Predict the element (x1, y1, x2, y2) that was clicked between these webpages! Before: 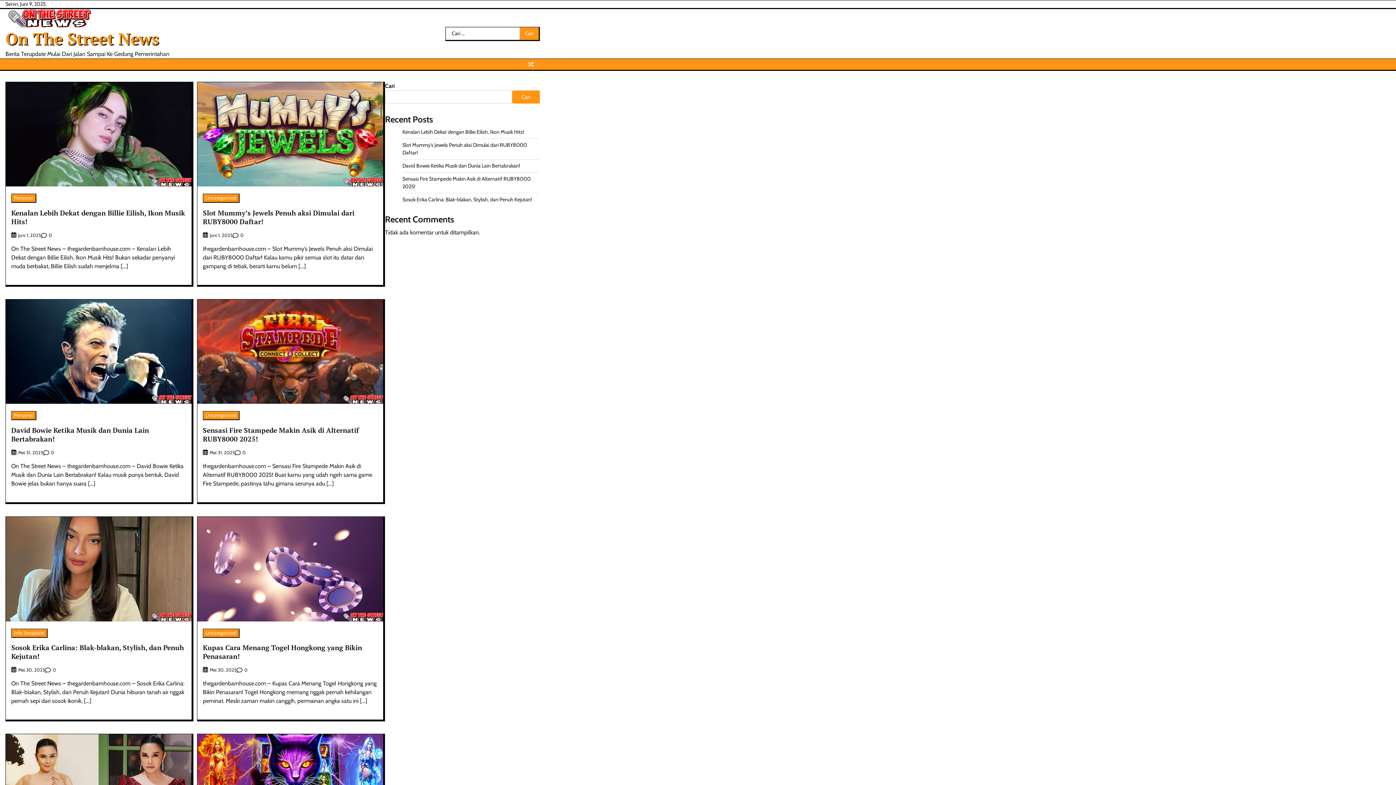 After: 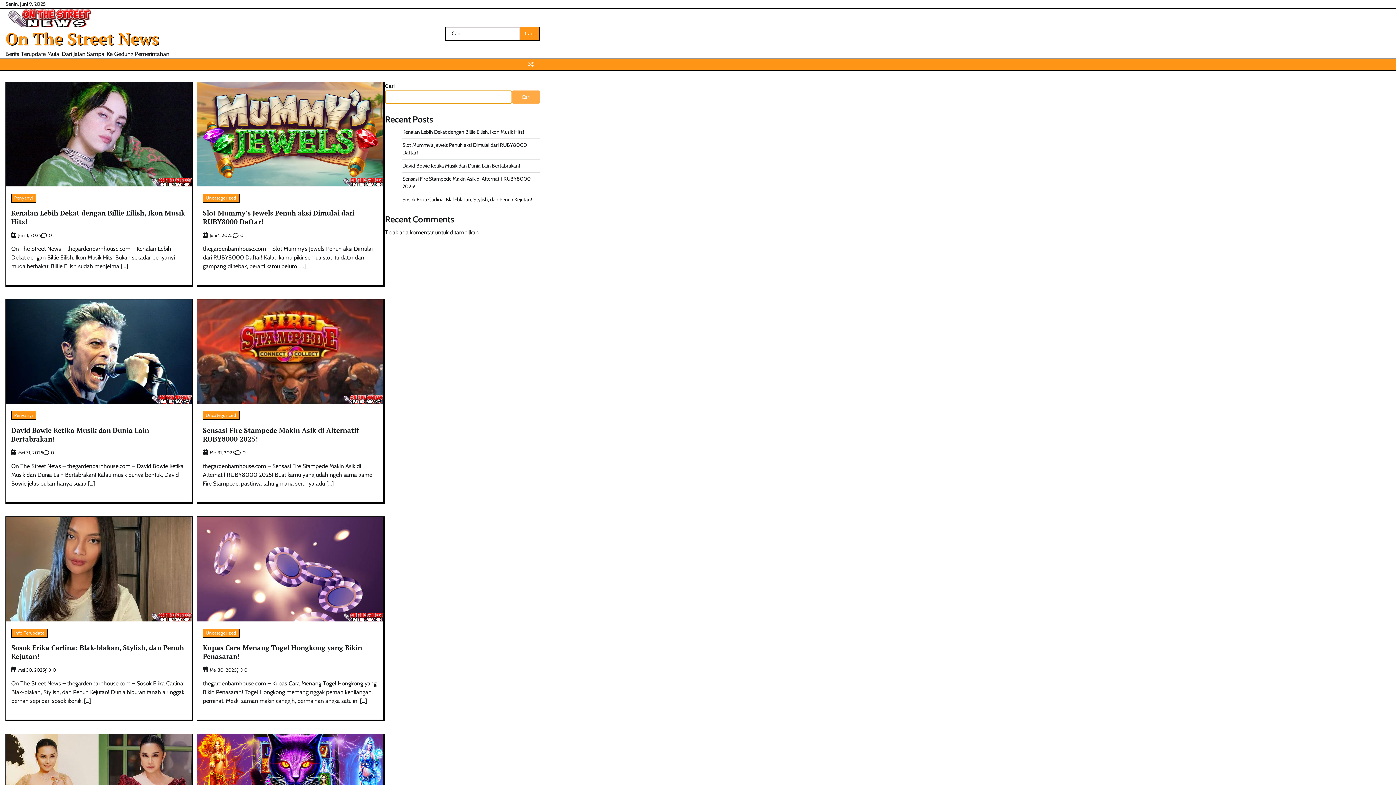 Action: bbox: (512, 90, 540, 103) label: Cari